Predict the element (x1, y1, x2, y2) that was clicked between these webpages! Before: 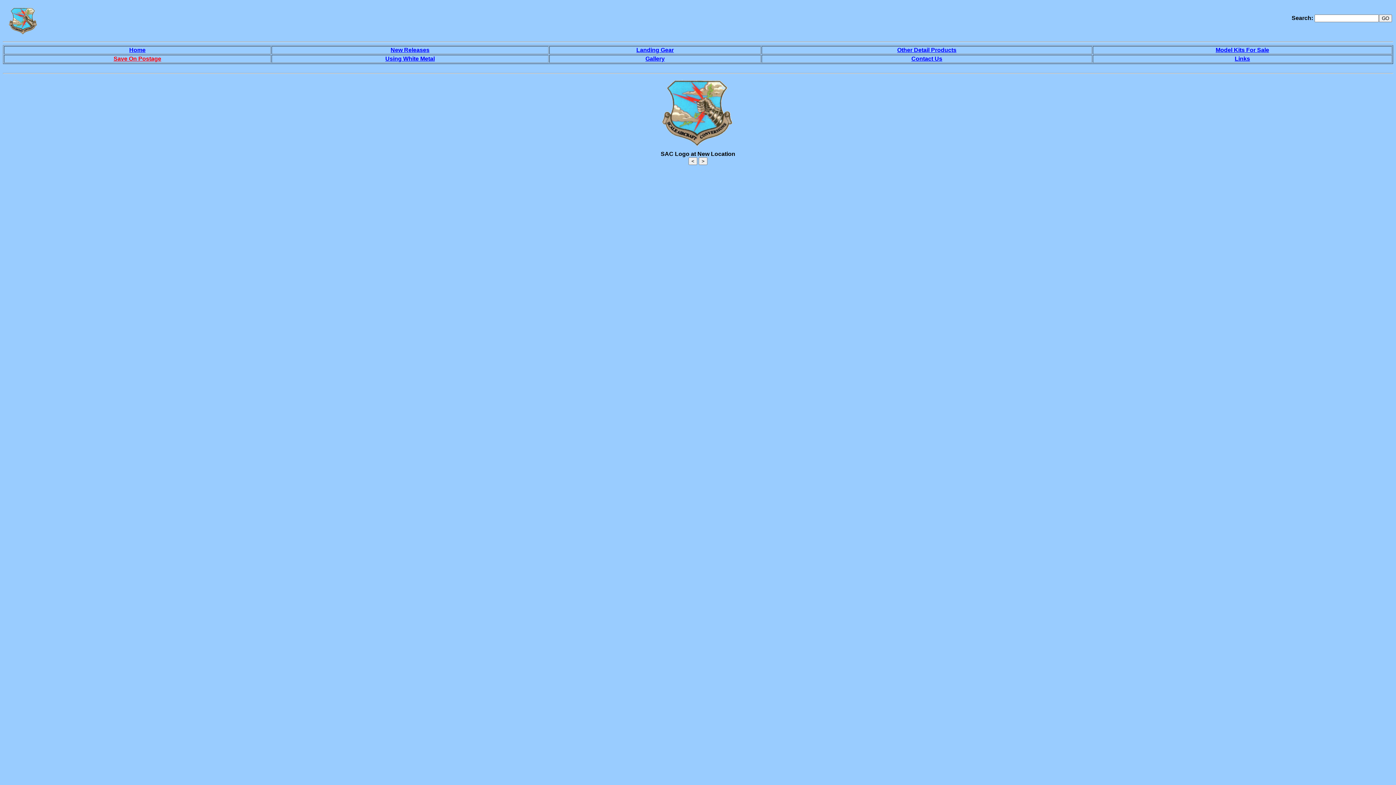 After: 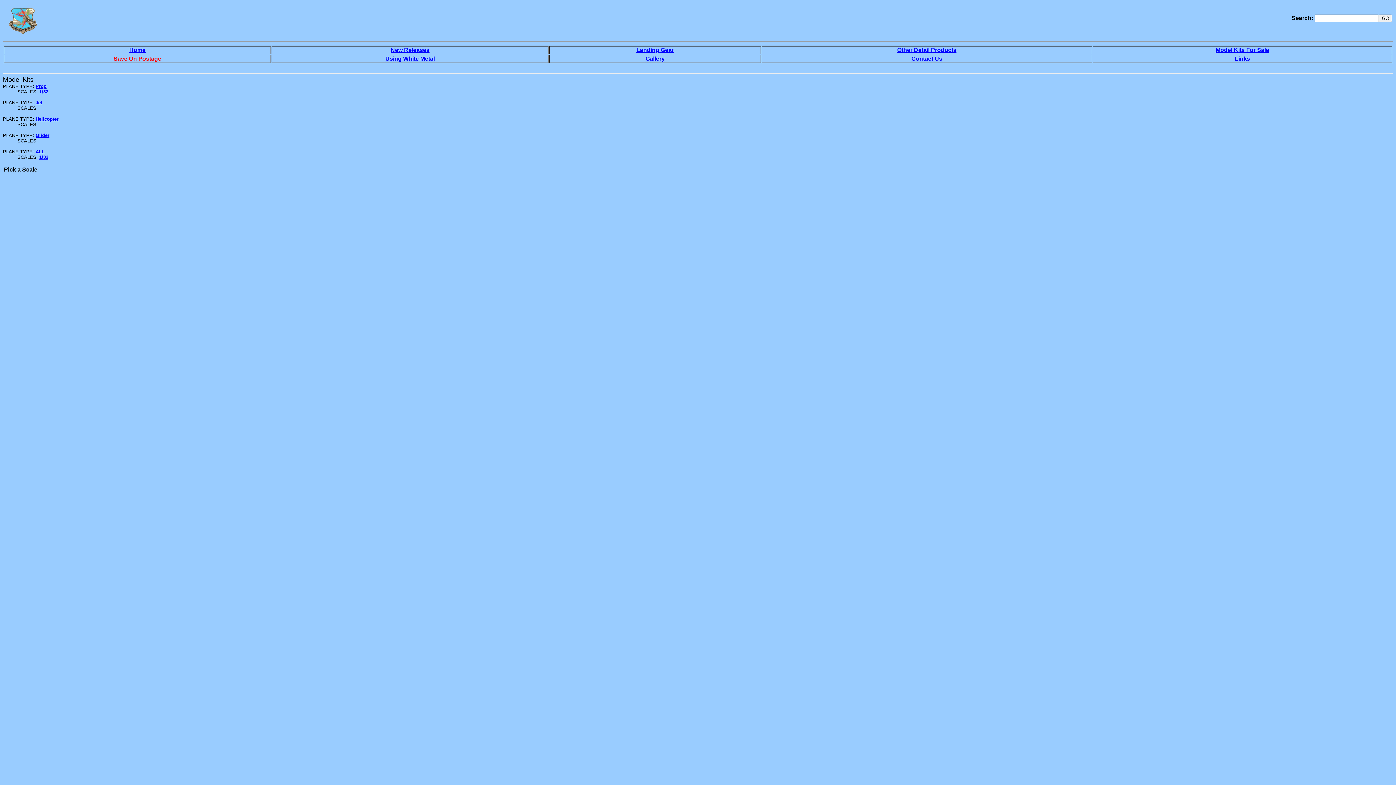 Action: label: Model Kits For Sale bbox: (1216, 46, 1269, 53)